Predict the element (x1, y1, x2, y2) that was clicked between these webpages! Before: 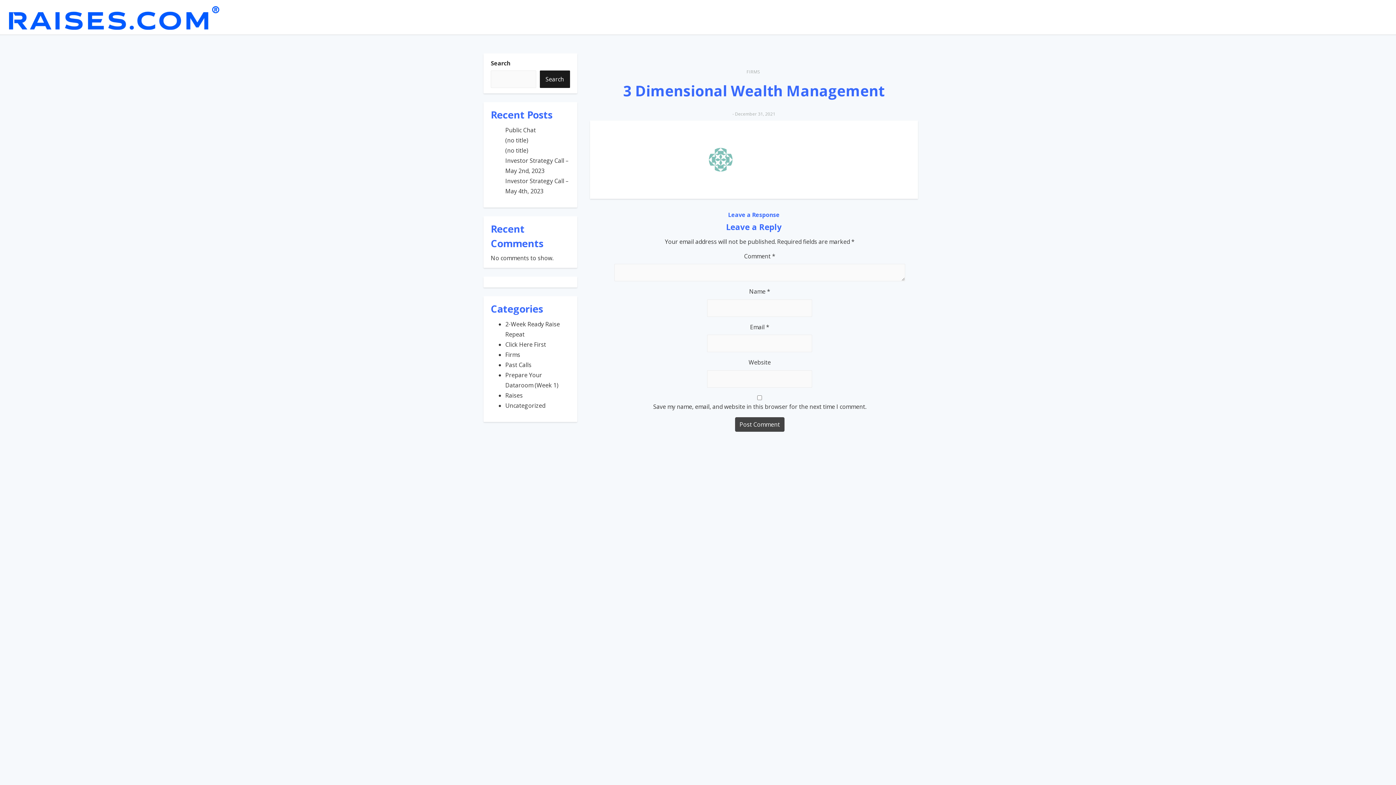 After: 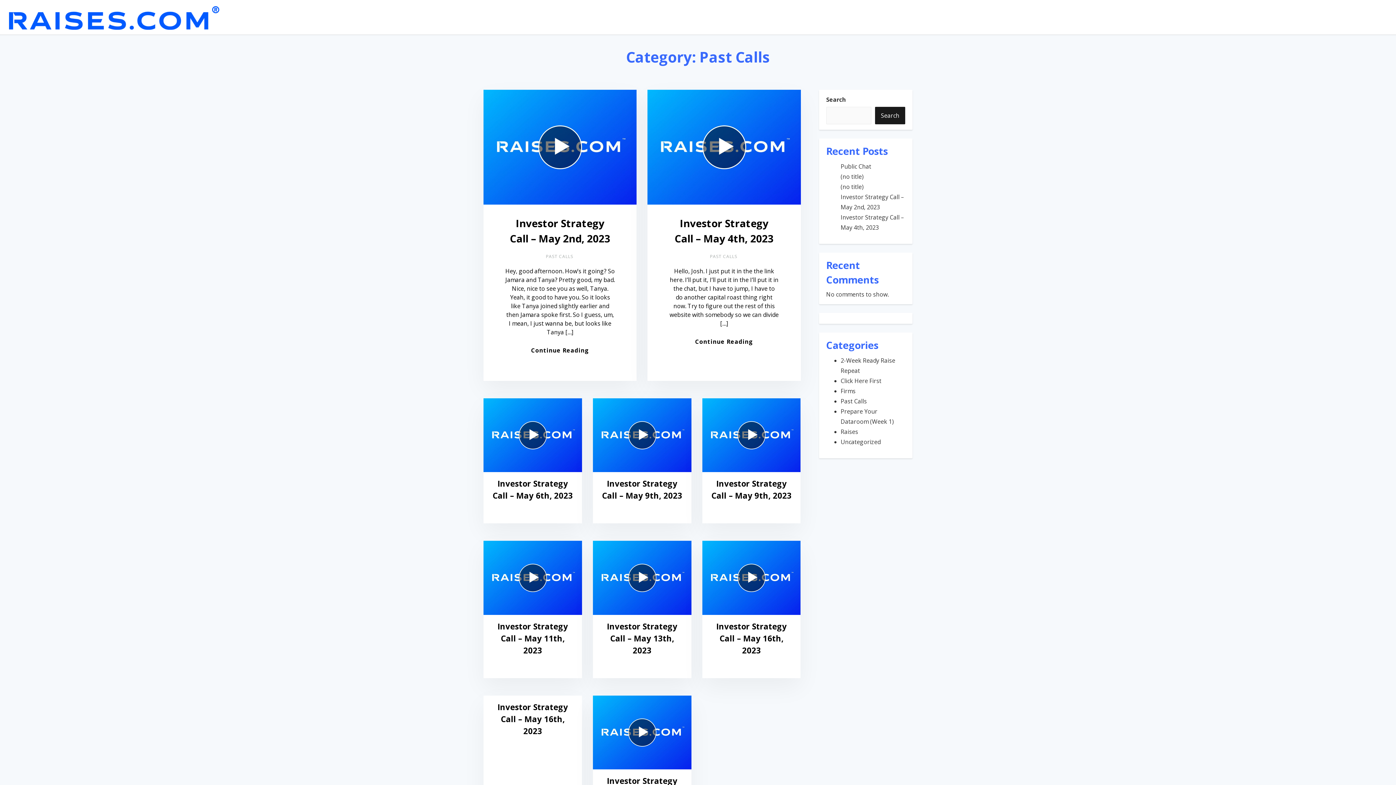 Action: label: Past Calls bbox: (505, 361, 531, 369)